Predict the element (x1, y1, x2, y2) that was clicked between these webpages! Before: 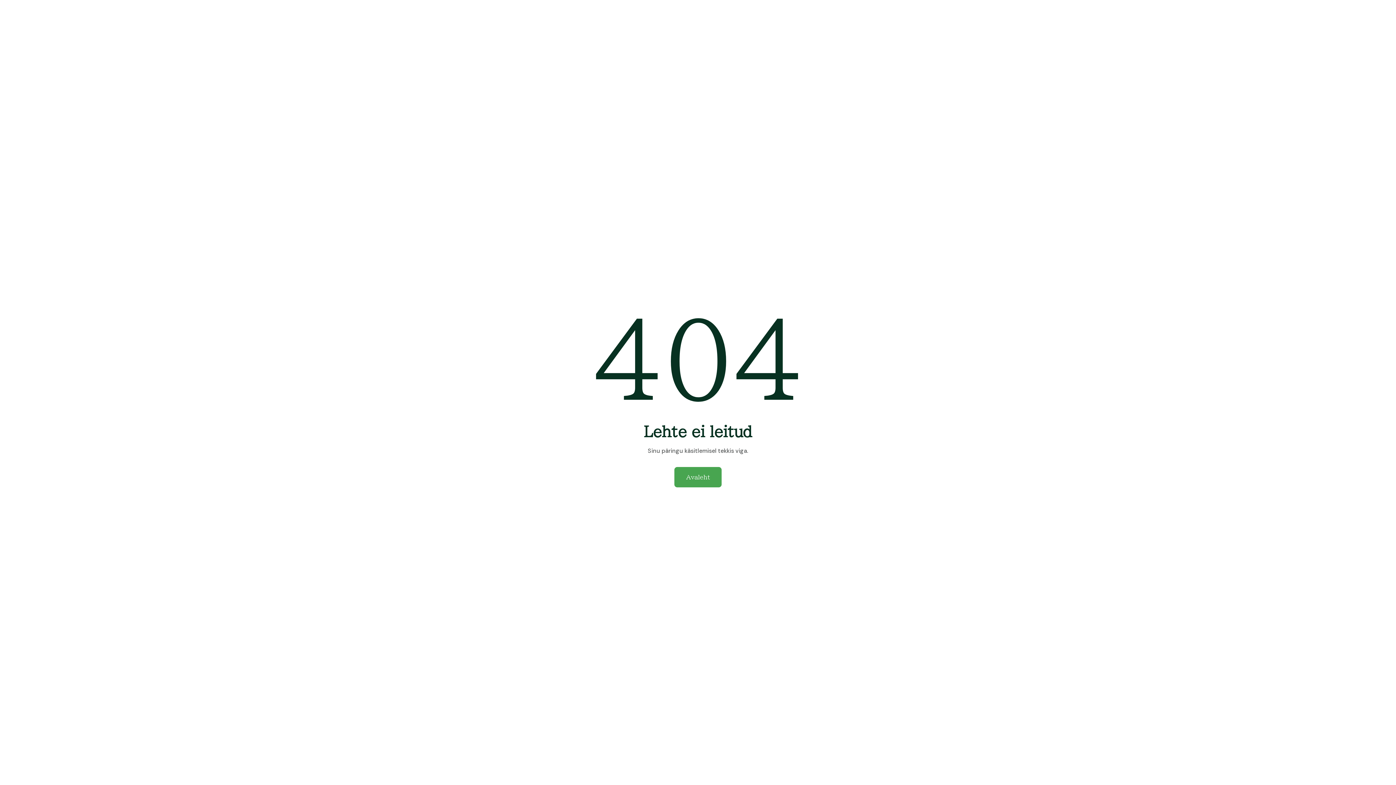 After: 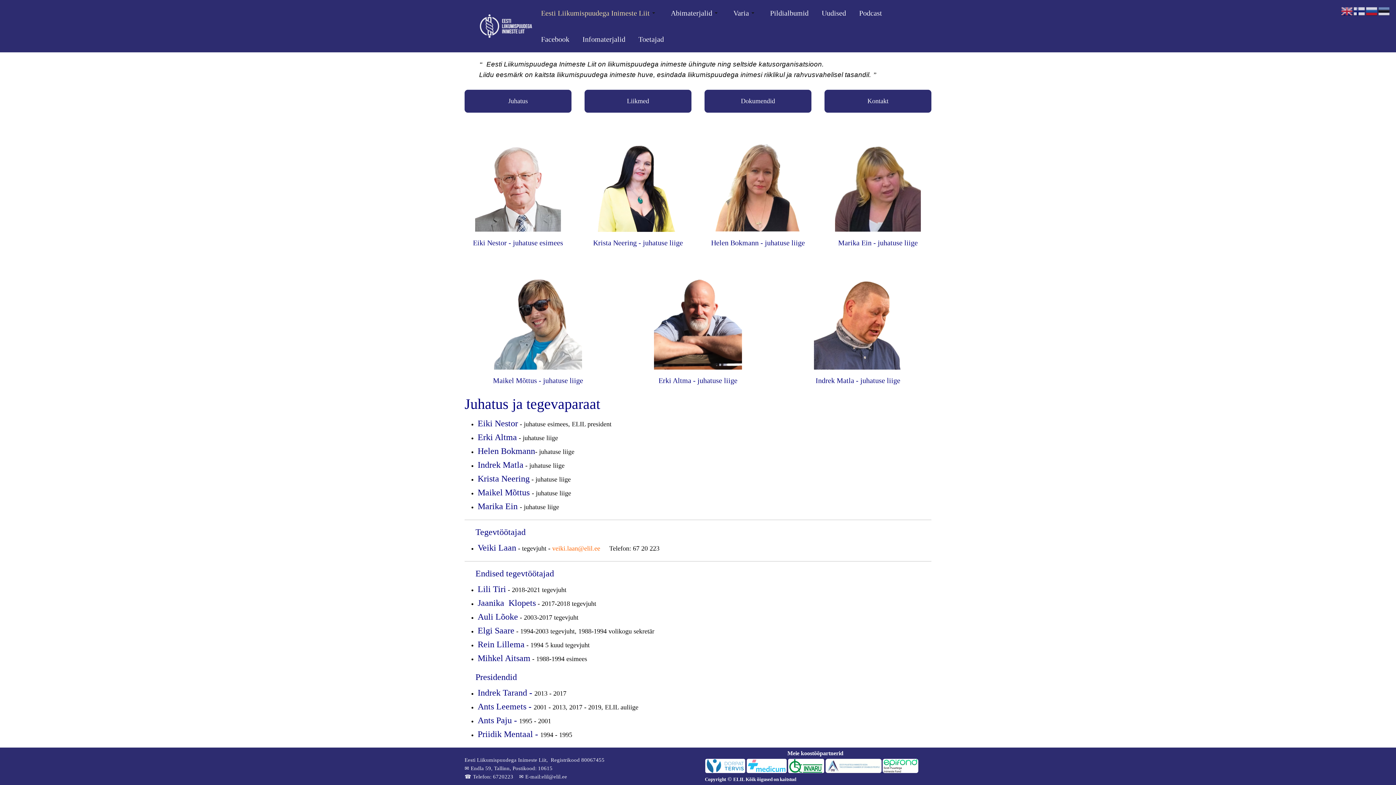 Action: bbox: (674, 467, 721, 487) label: Avaleht